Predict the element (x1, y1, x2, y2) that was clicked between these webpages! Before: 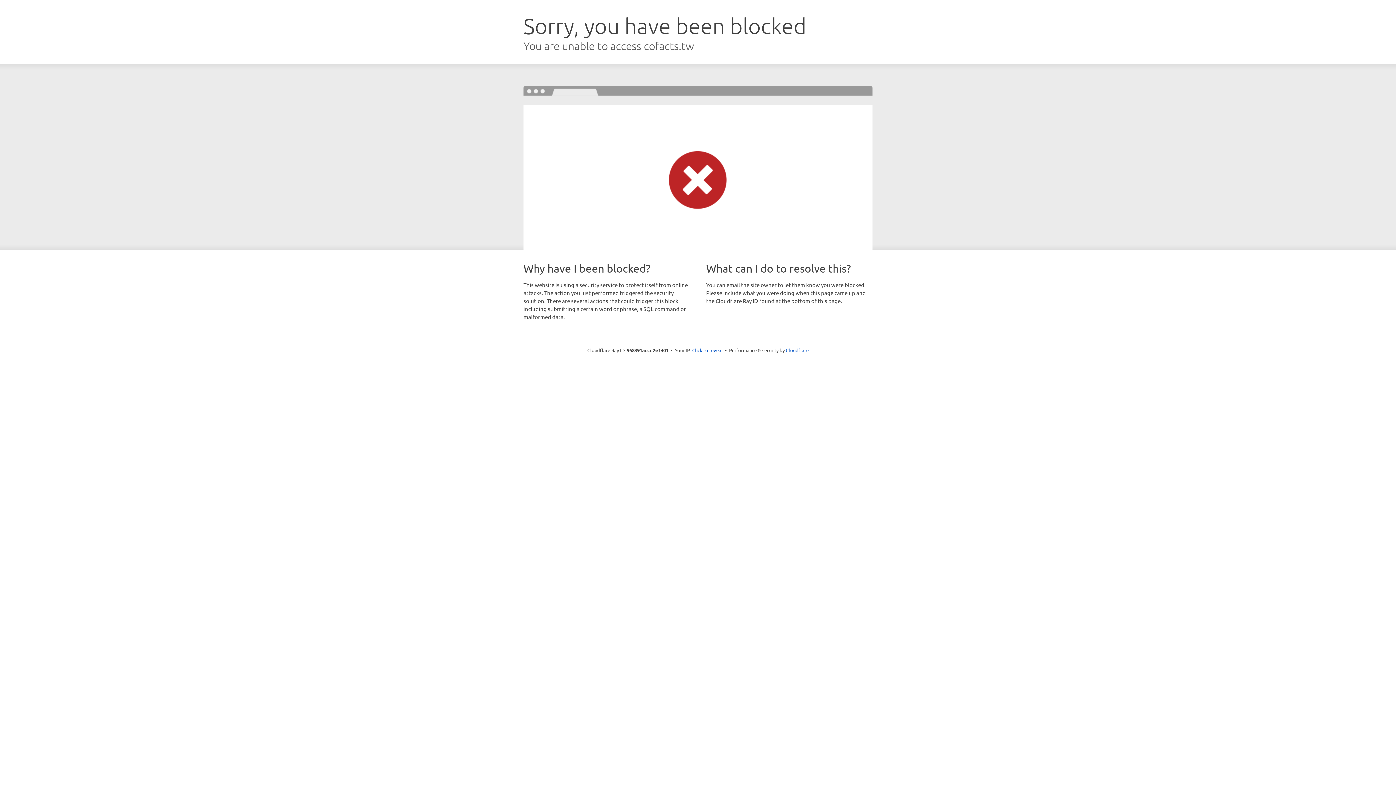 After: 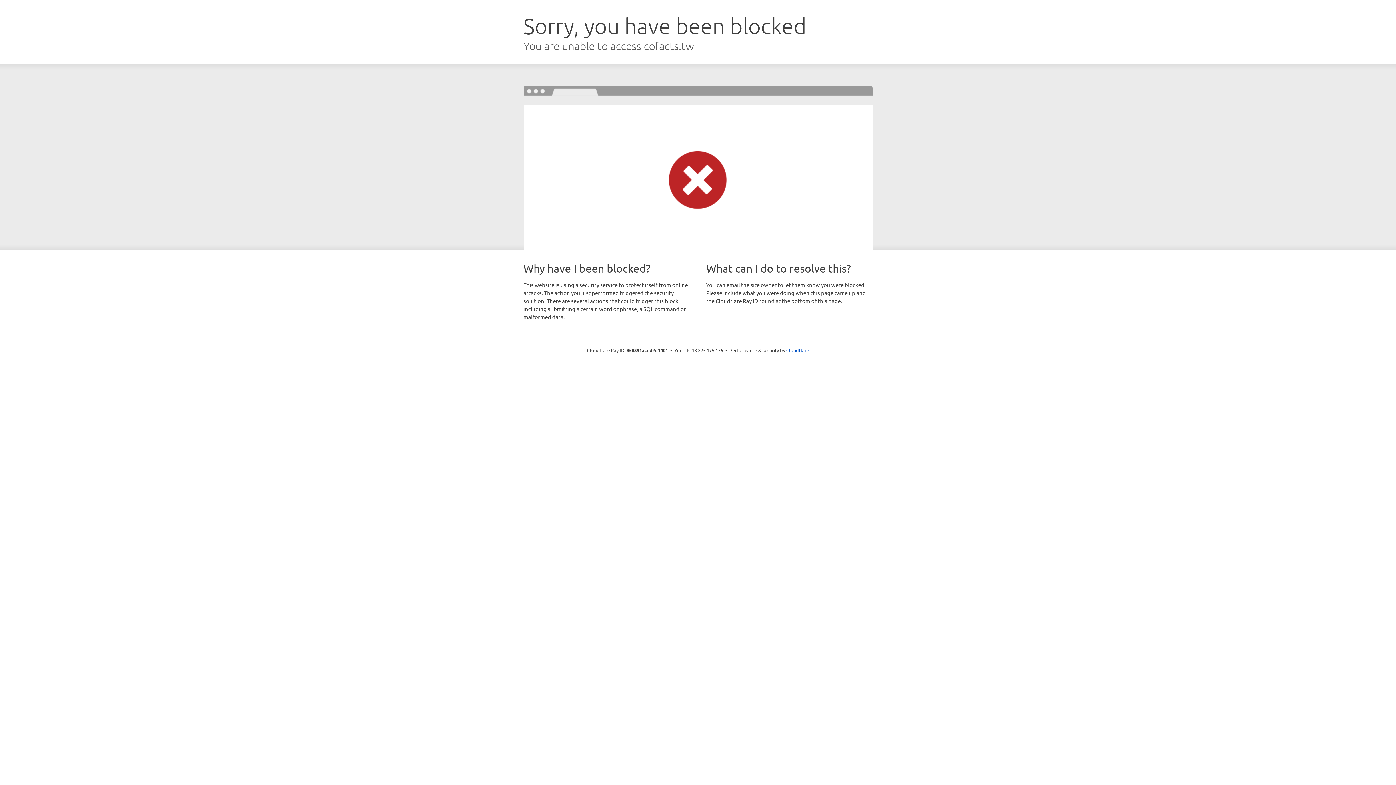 Action: label: Click to reveal bbox: (692, 346, 722, 353)